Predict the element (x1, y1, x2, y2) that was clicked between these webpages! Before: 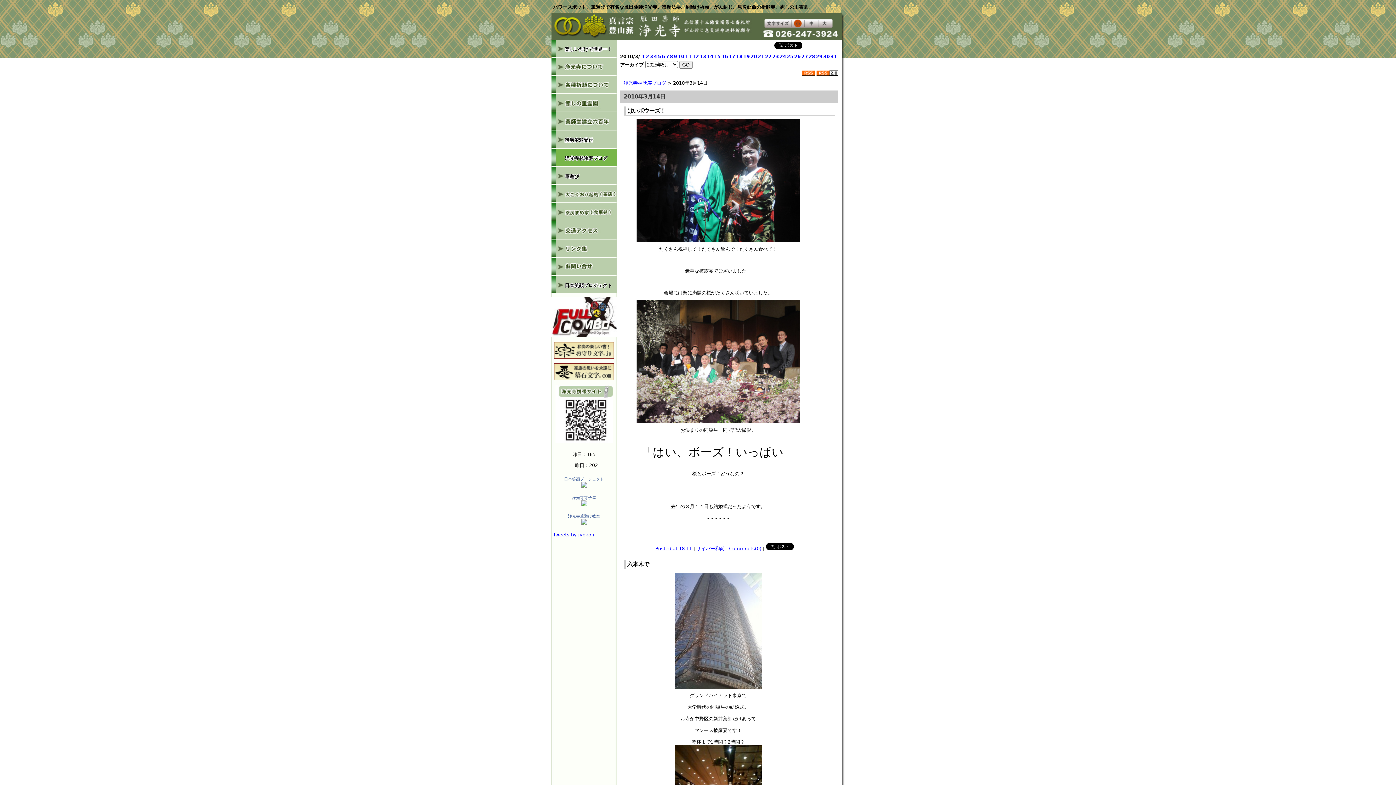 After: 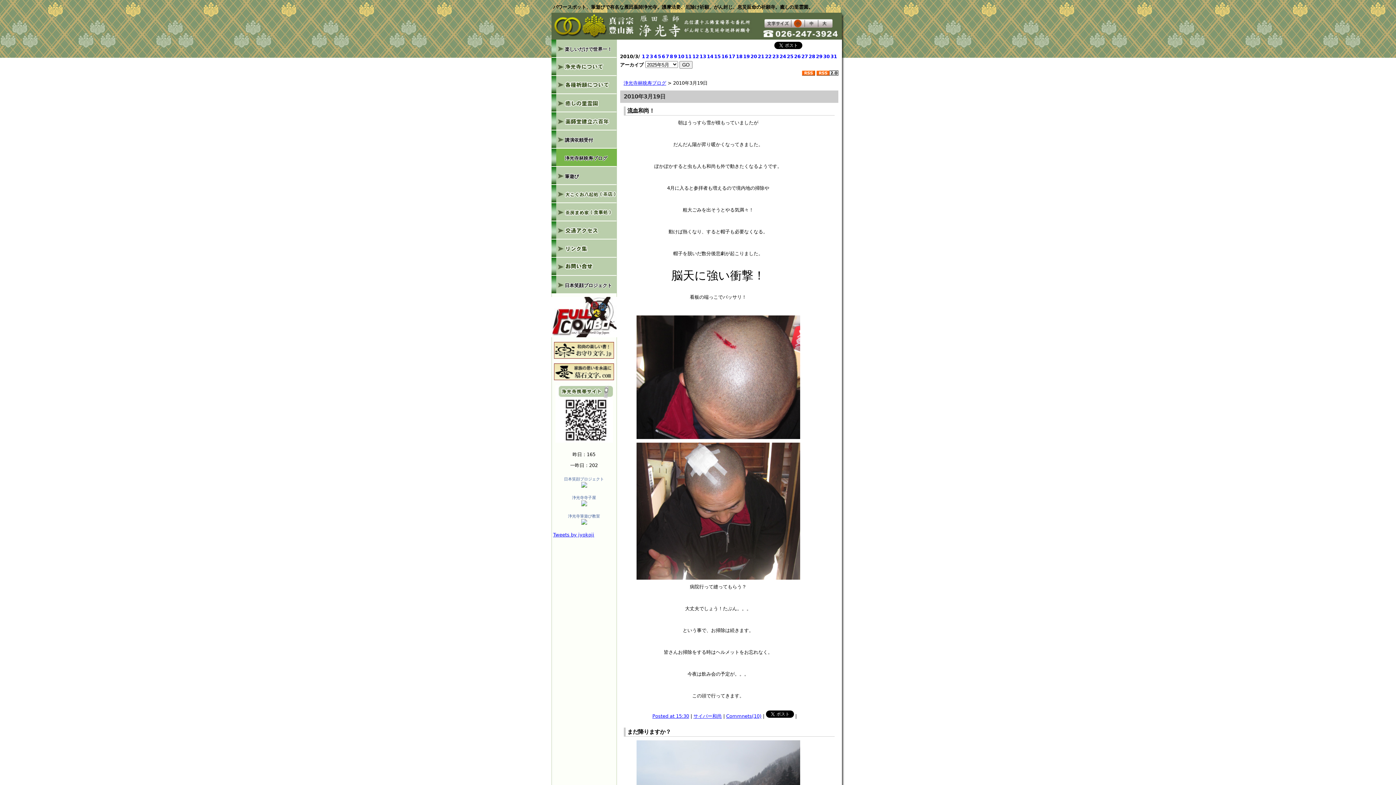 Action: bbox: (743, 53, 750, 59) label: 19